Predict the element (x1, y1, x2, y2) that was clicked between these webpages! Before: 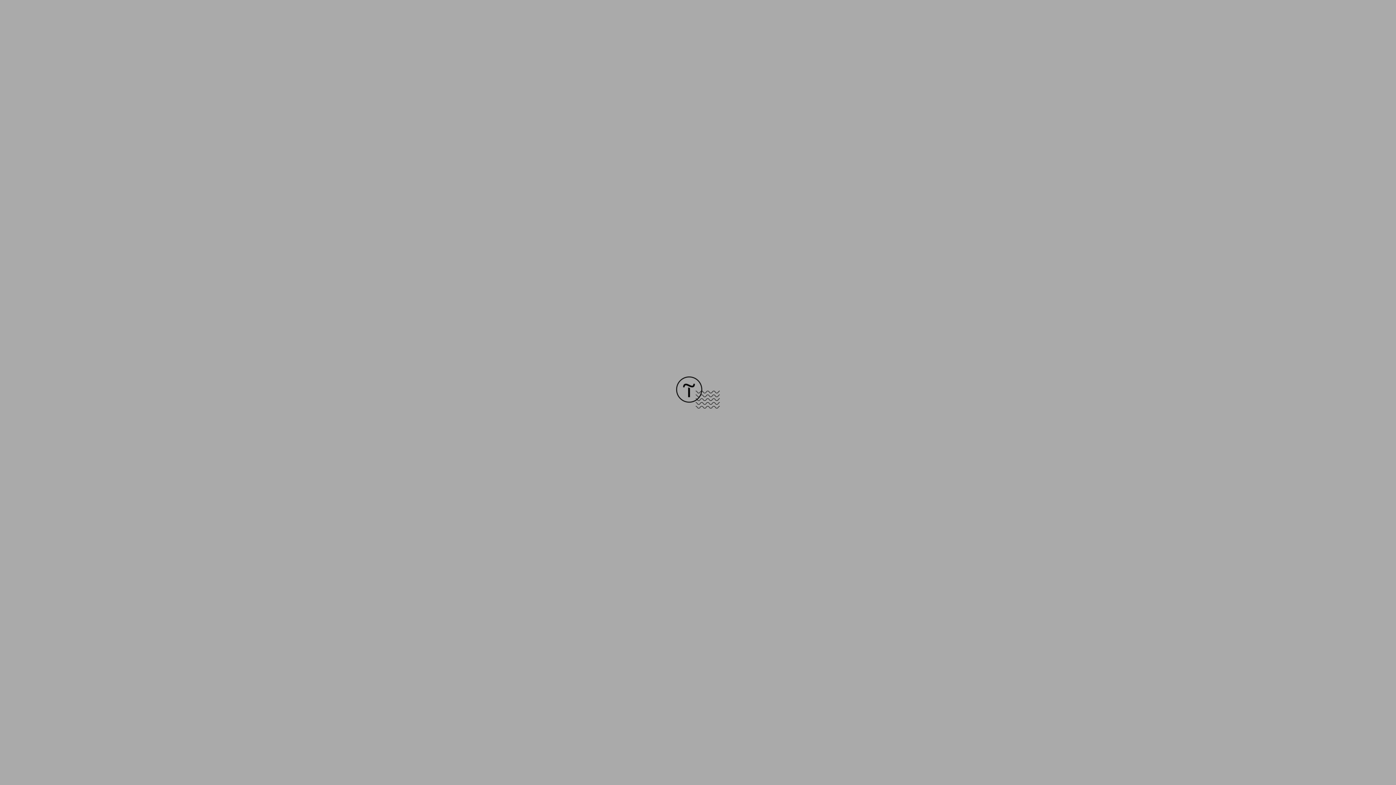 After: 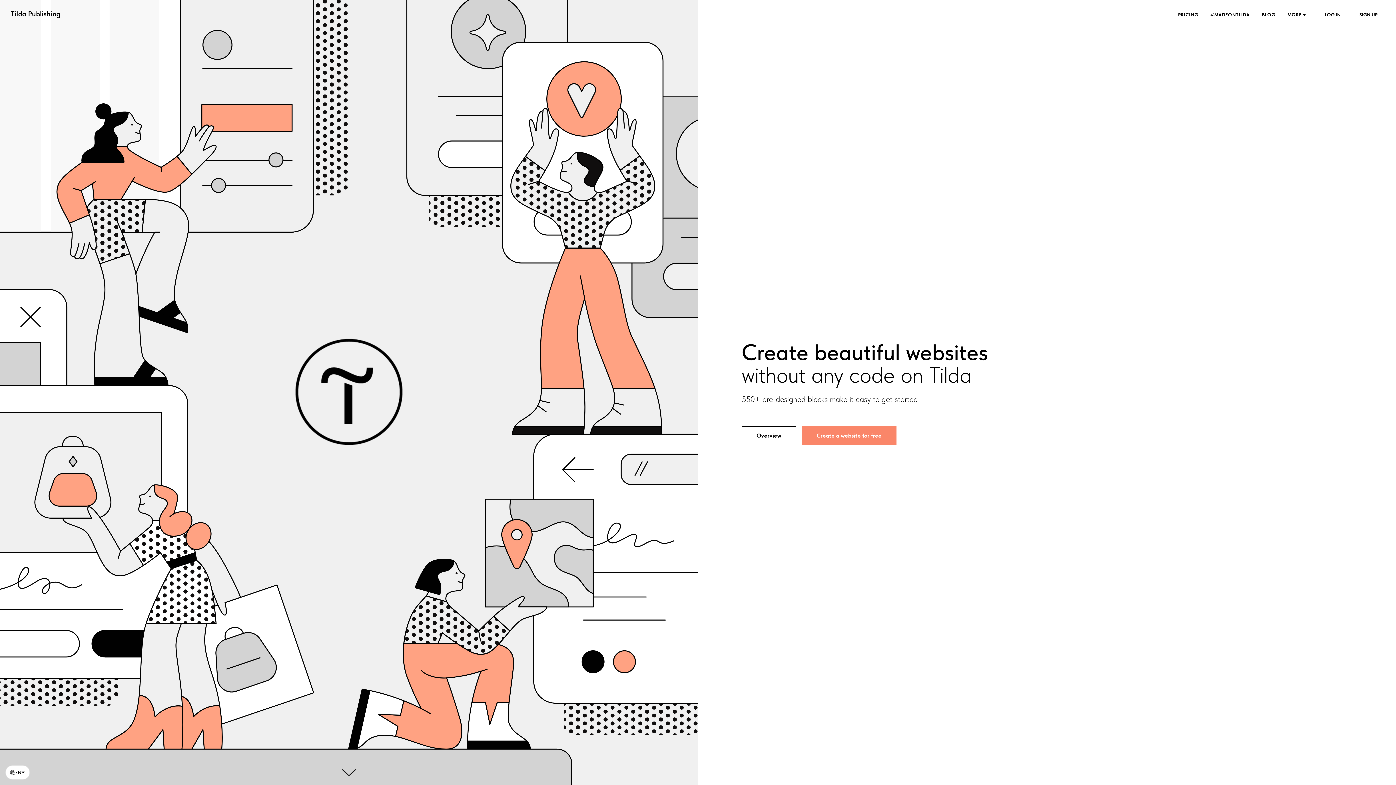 Action: bbox: (676, 403, 720, 409)